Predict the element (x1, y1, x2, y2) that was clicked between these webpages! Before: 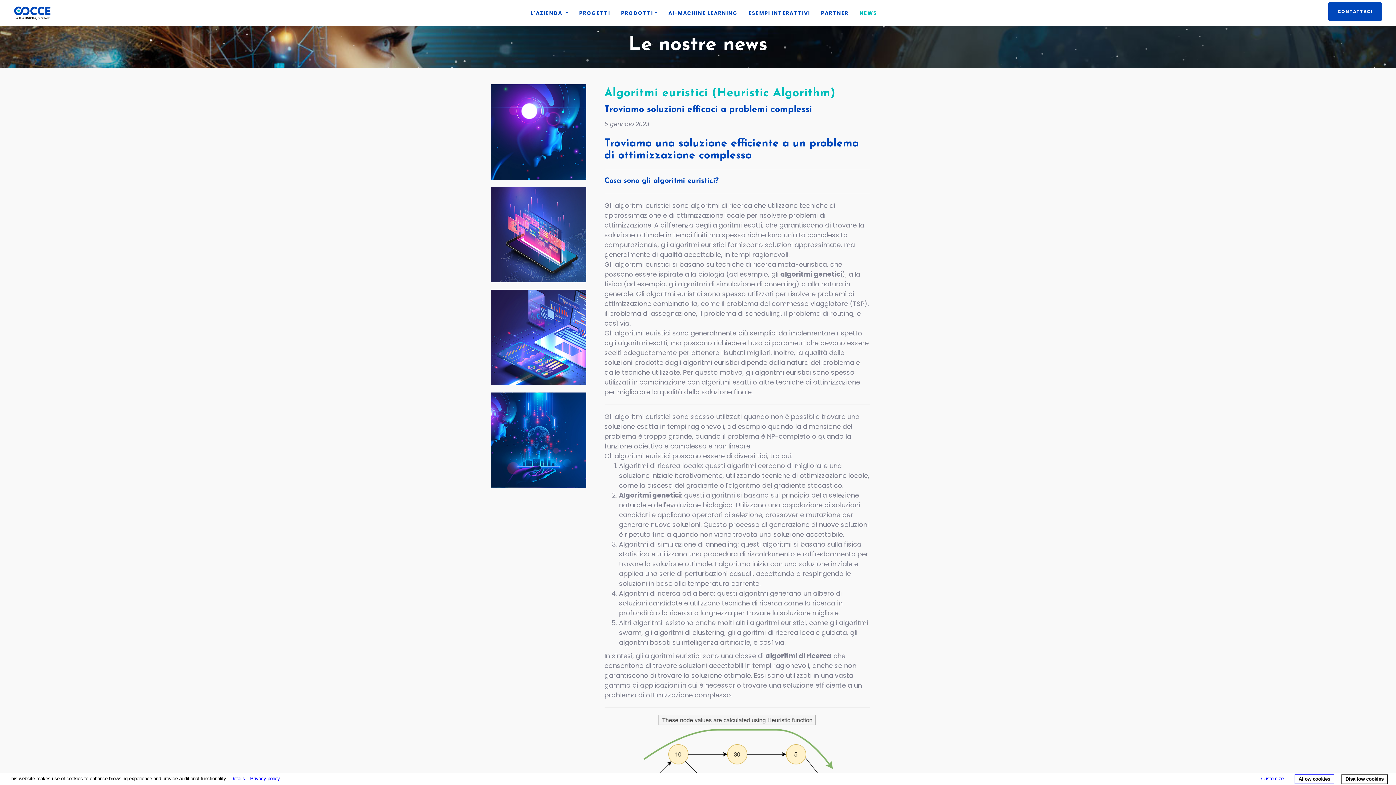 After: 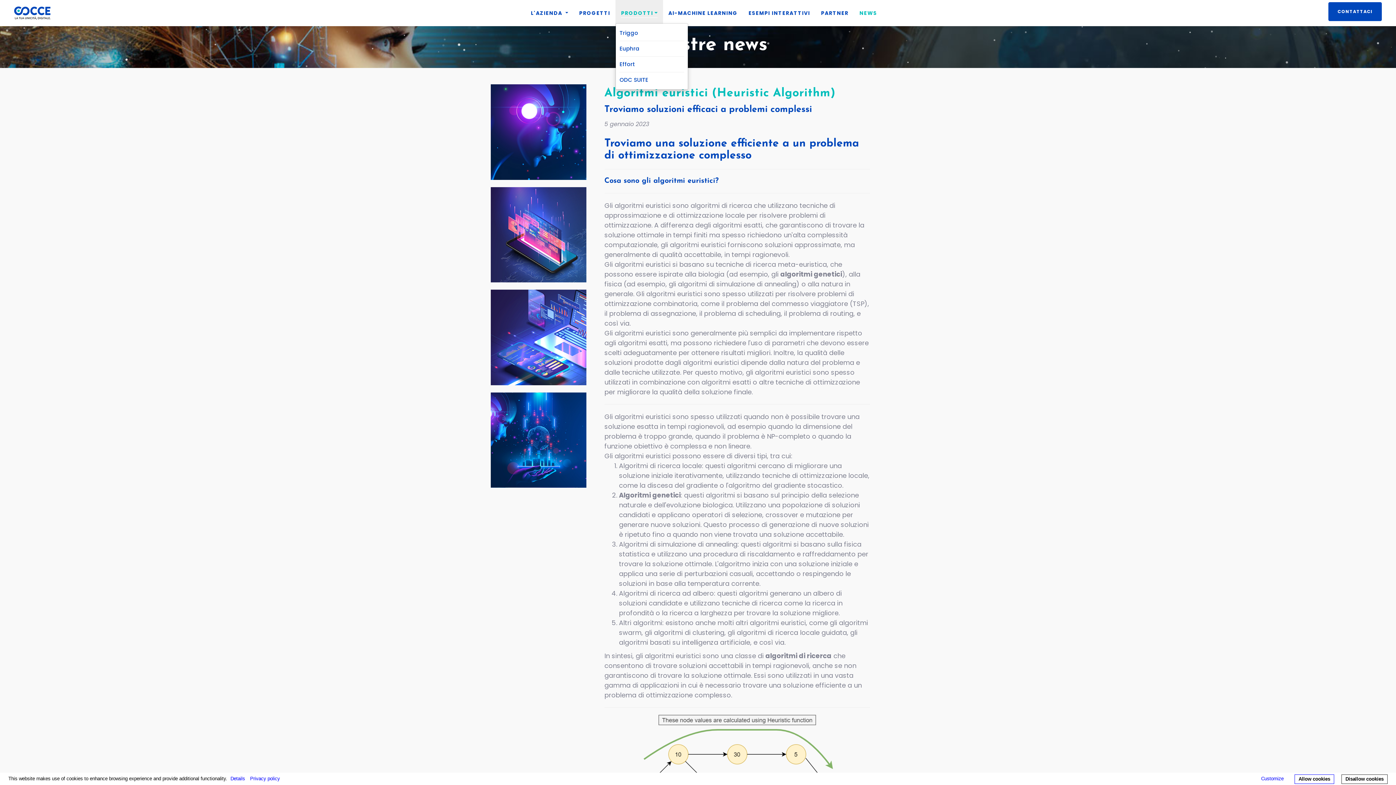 Action: label: PRODOTTI bbox: (615, 0, 663, 26)